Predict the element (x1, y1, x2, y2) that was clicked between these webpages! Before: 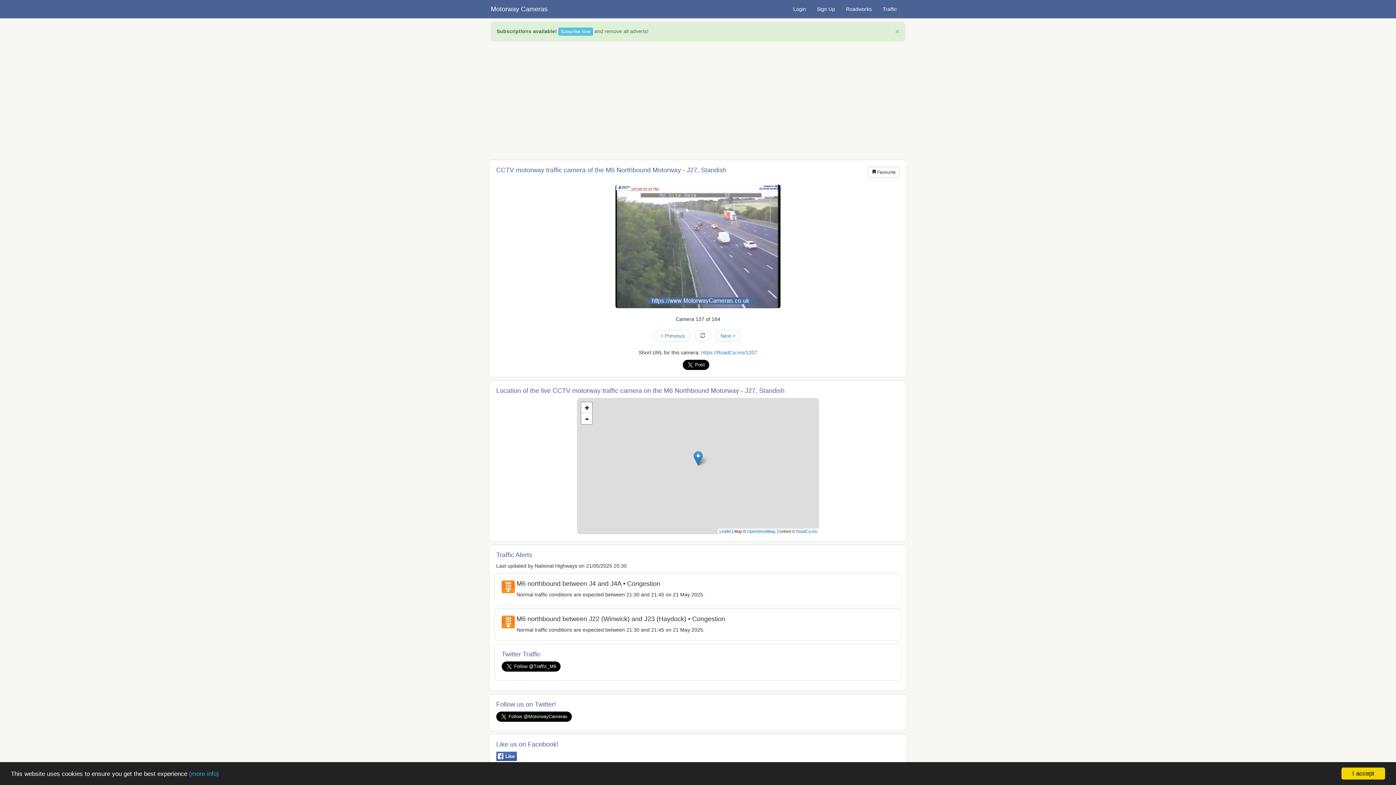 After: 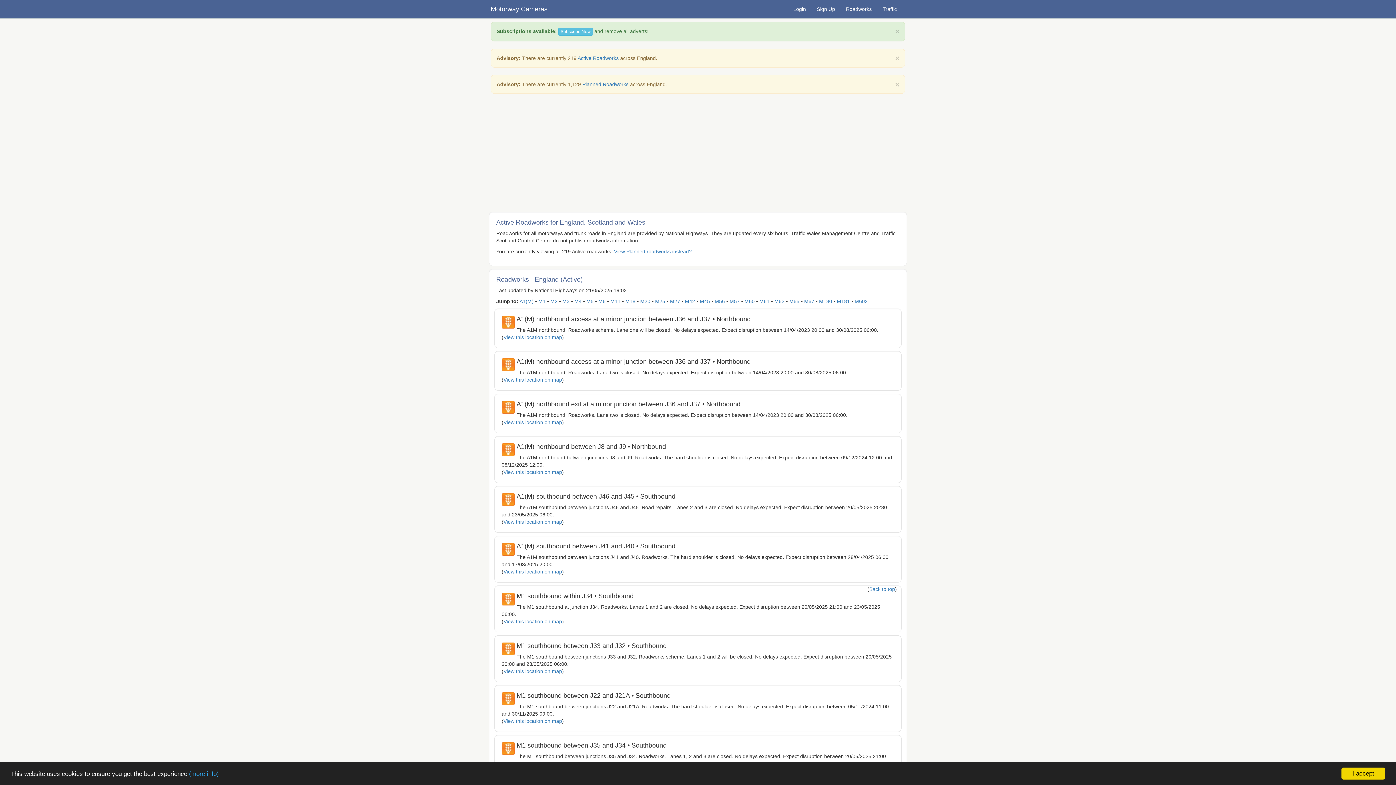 Action: label: Roadworks bbox: (840, 0, 877, 18)